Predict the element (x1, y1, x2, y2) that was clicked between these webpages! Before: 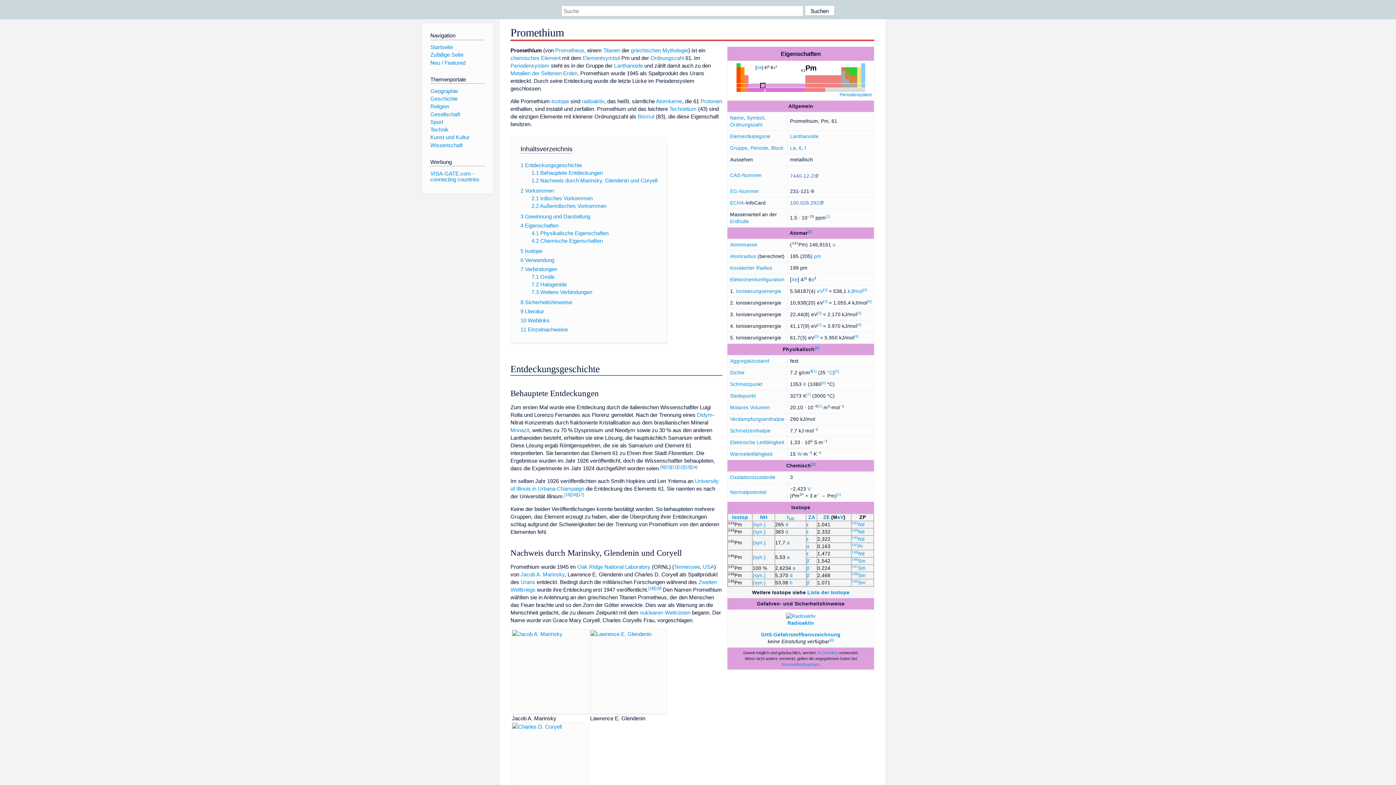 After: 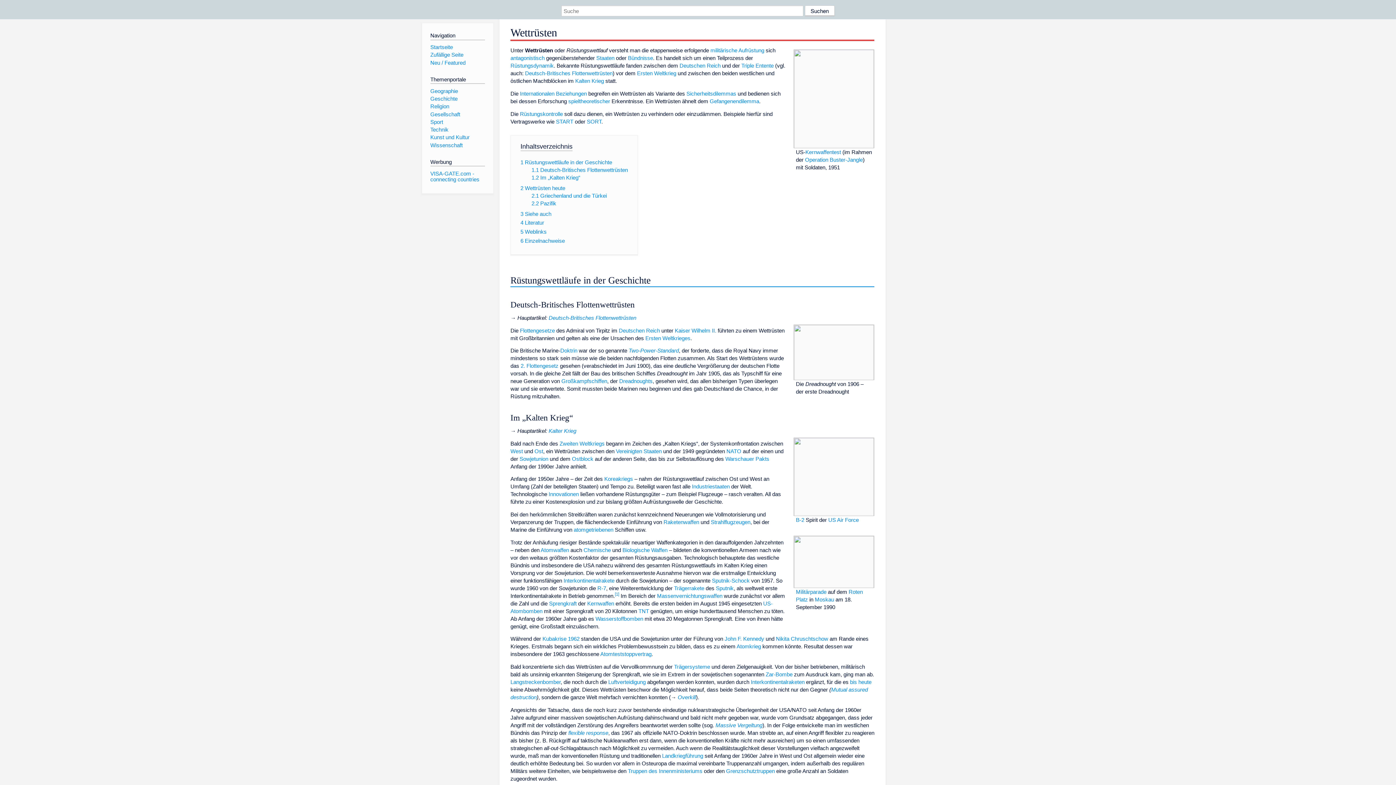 Action: bbox: (640, 609, 690, 616) label: nuklearen Wettrüsten